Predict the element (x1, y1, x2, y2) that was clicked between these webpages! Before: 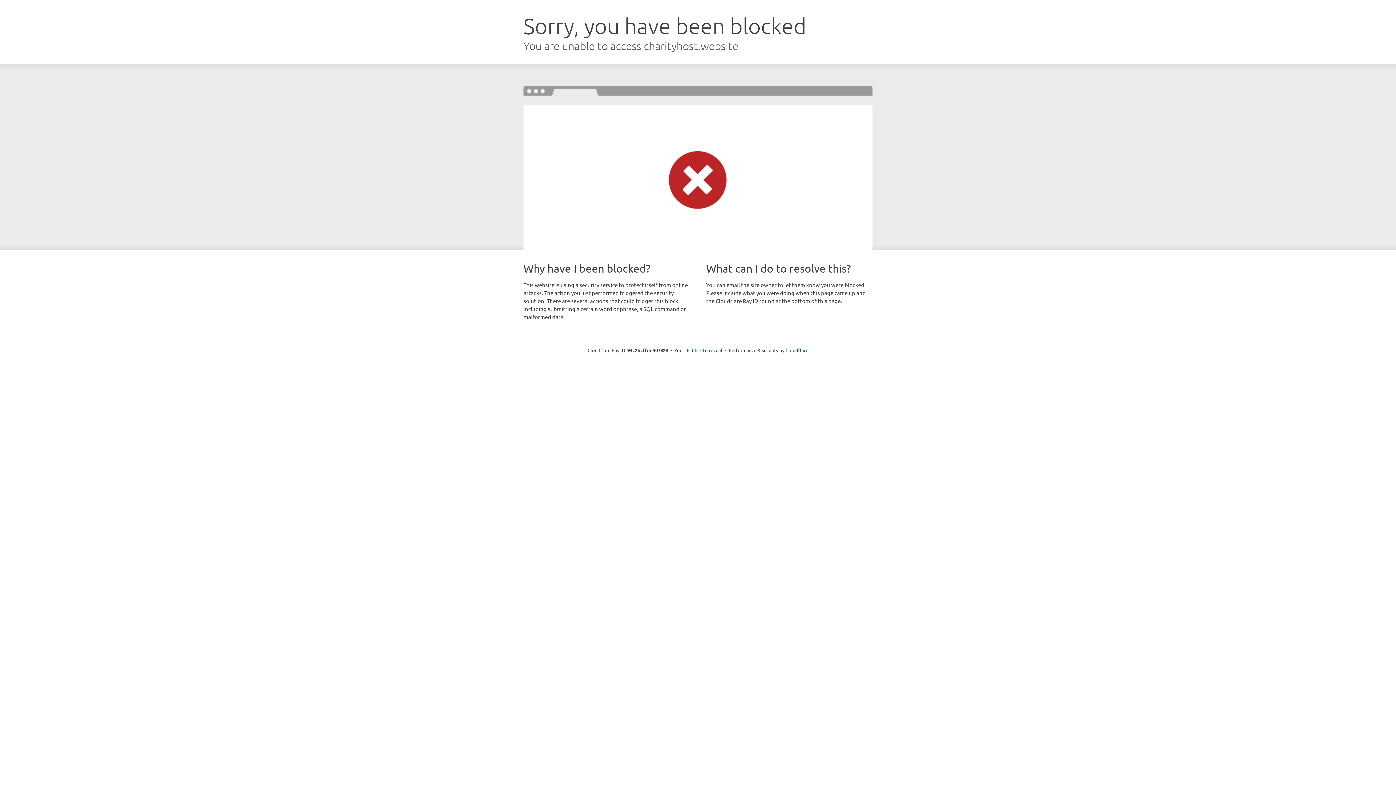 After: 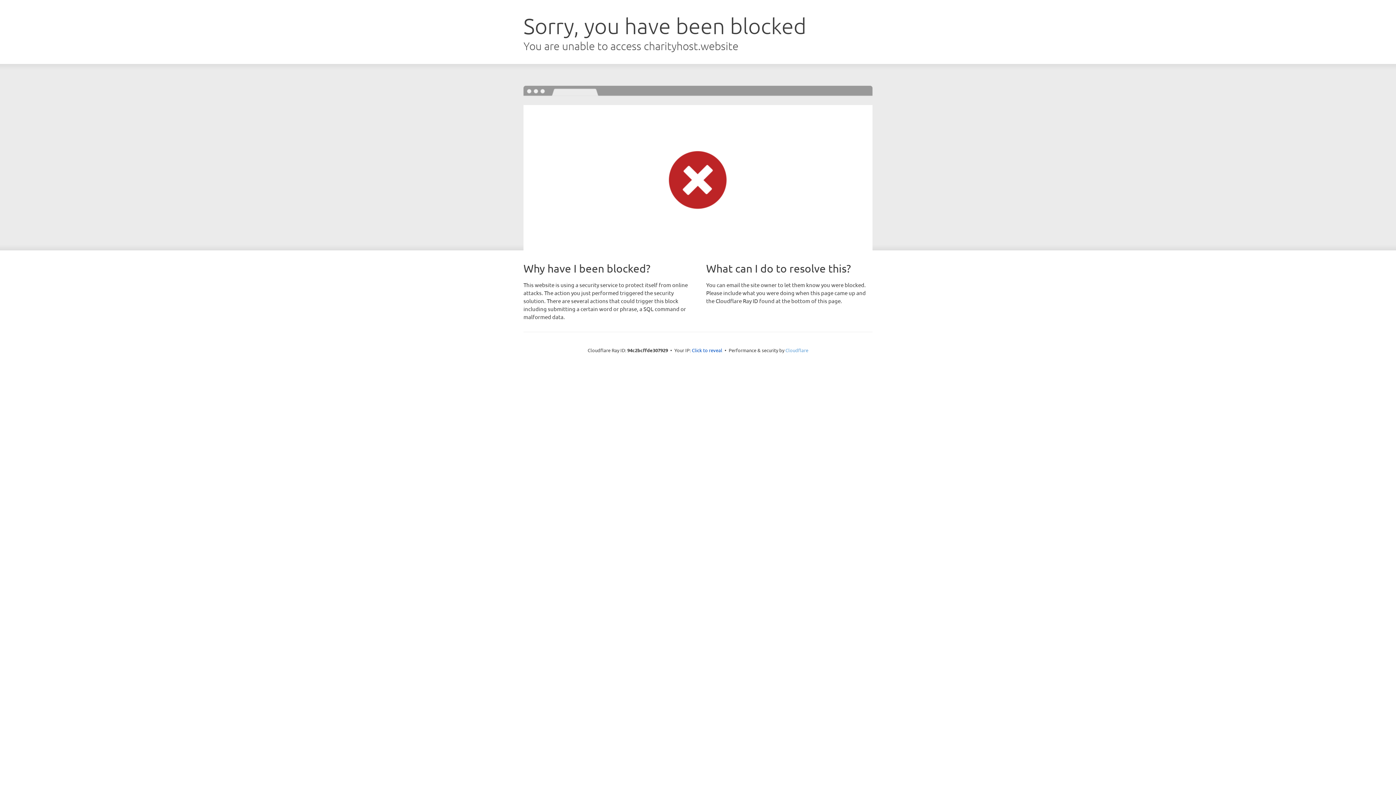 Action: label: Cloudflare bbox: (785, 347, 808, 353)